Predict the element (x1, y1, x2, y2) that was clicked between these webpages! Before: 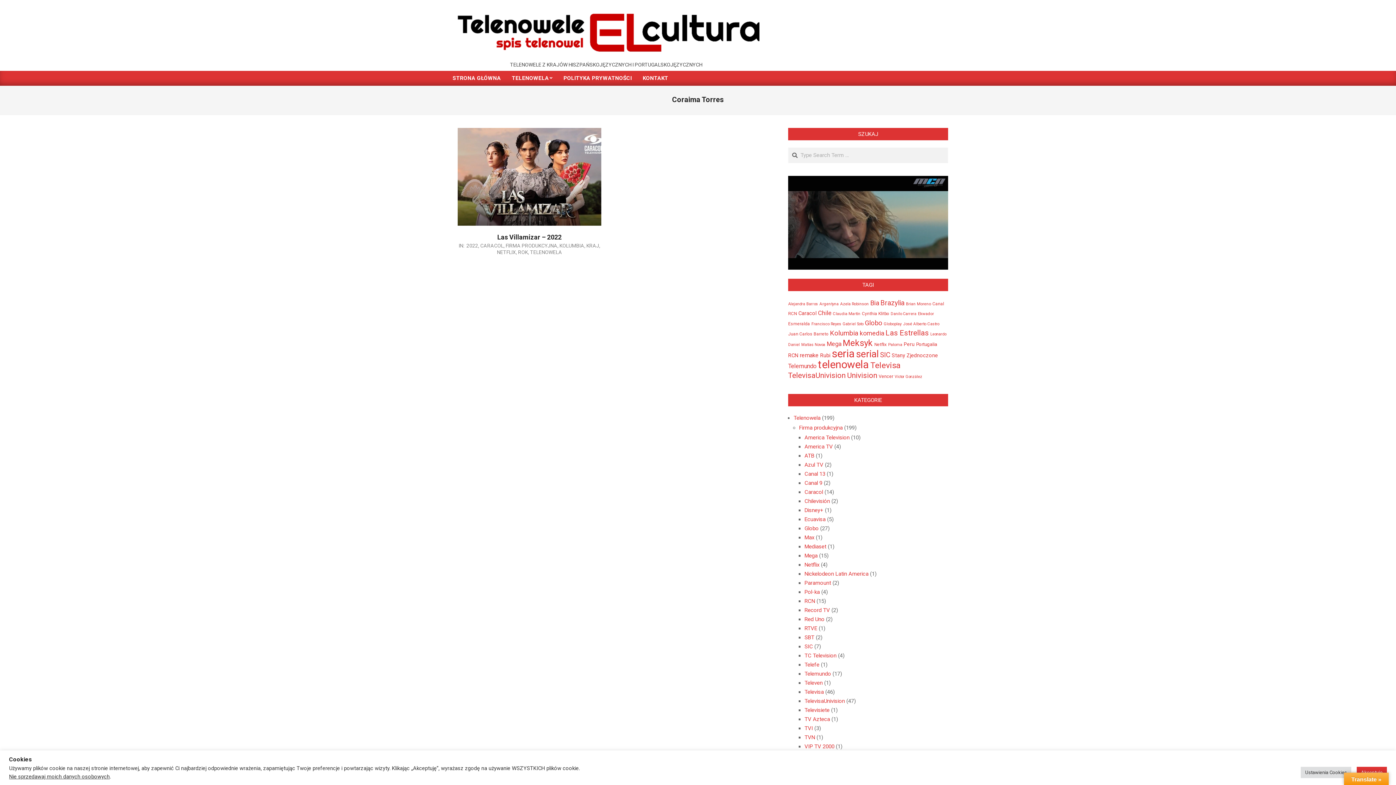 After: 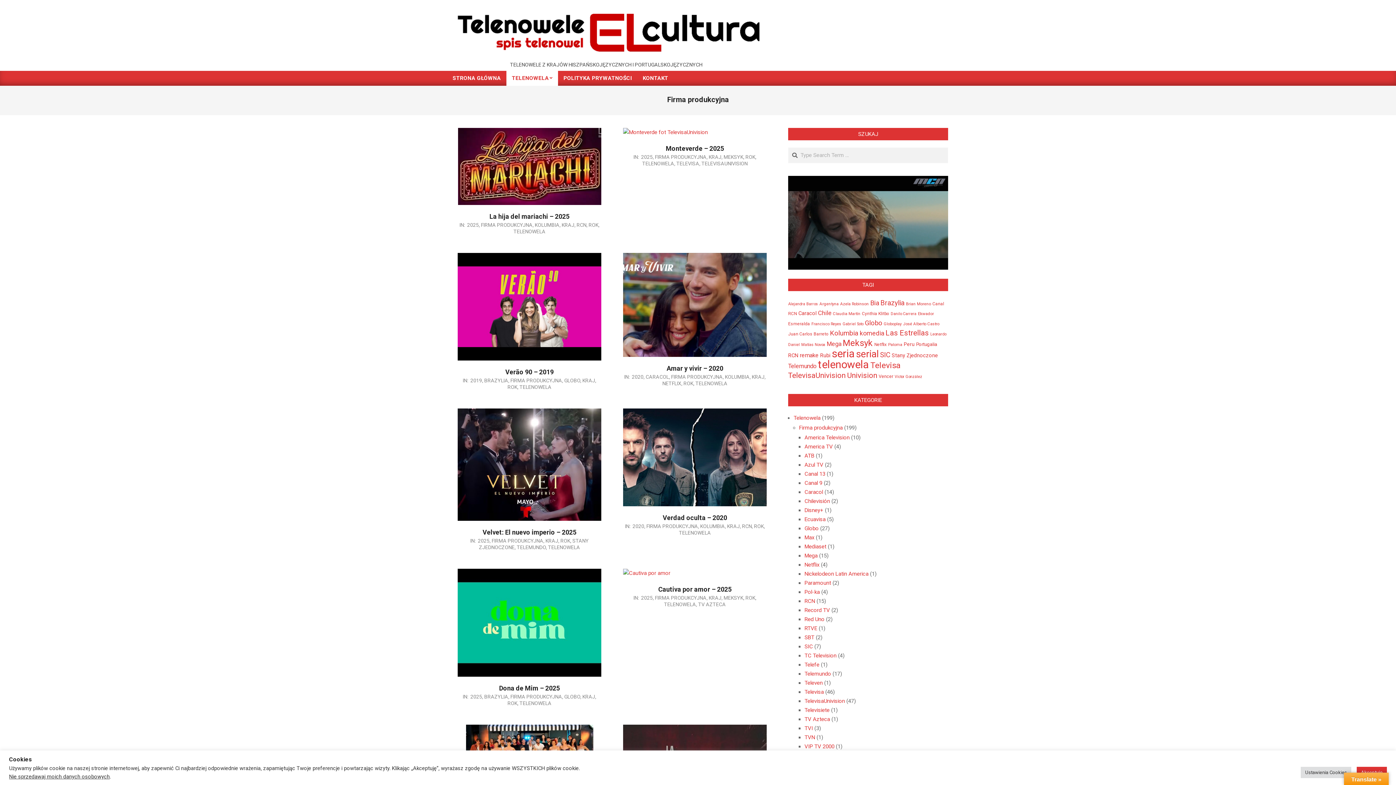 Action: bbox: (505, 242, 557, 248) label: FIRMA PRODUKCYJNA